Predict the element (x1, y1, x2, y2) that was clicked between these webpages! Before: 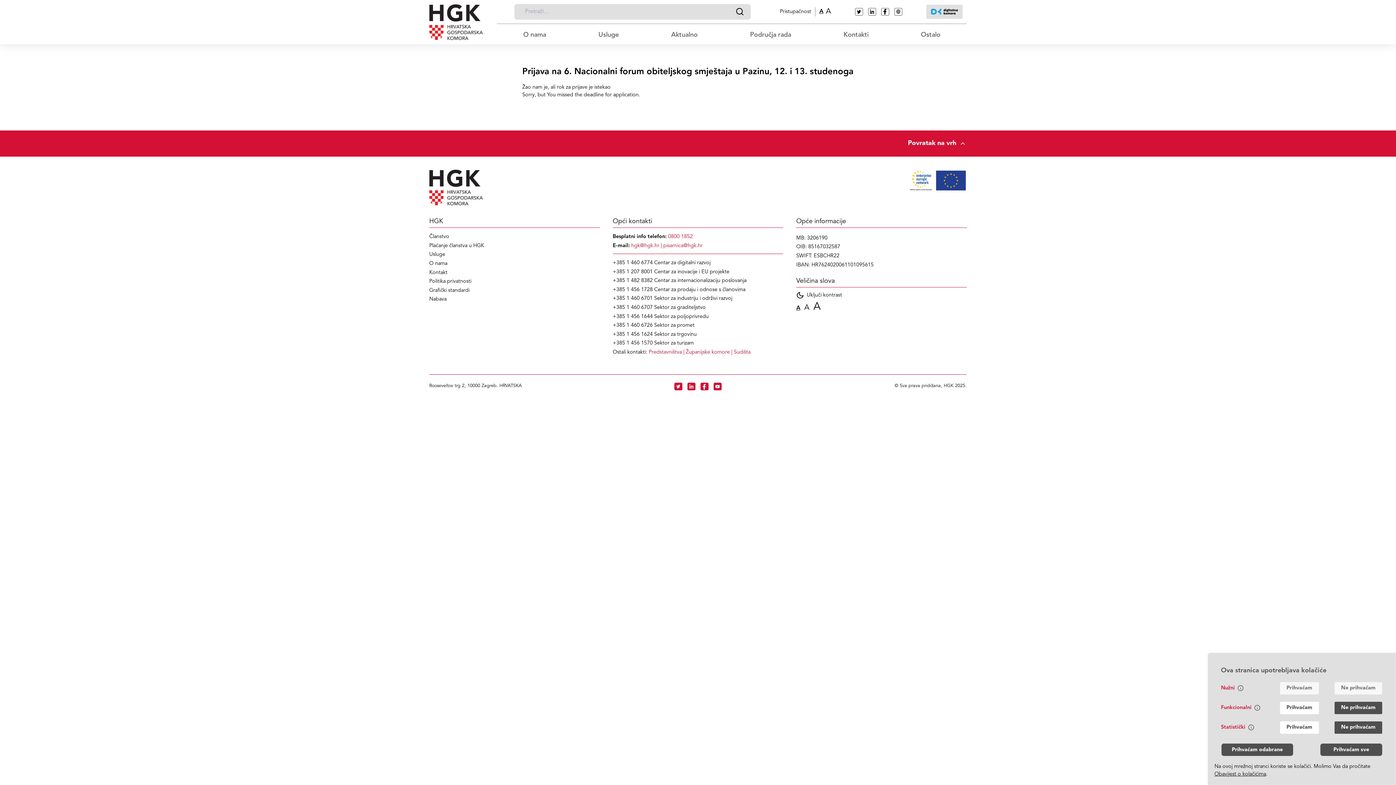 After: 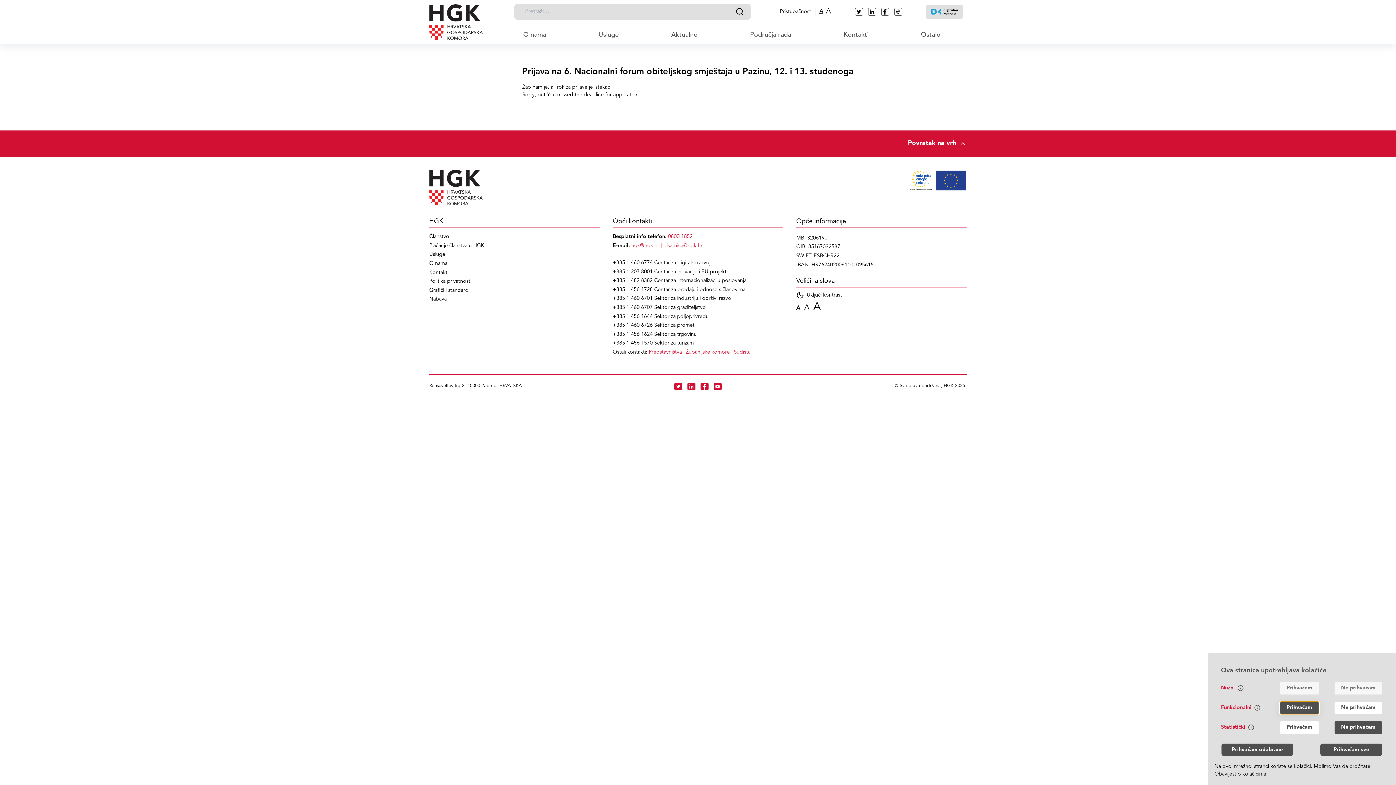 Action: label: Prihvaćam bbox: (1279, 701, 1319, 714)